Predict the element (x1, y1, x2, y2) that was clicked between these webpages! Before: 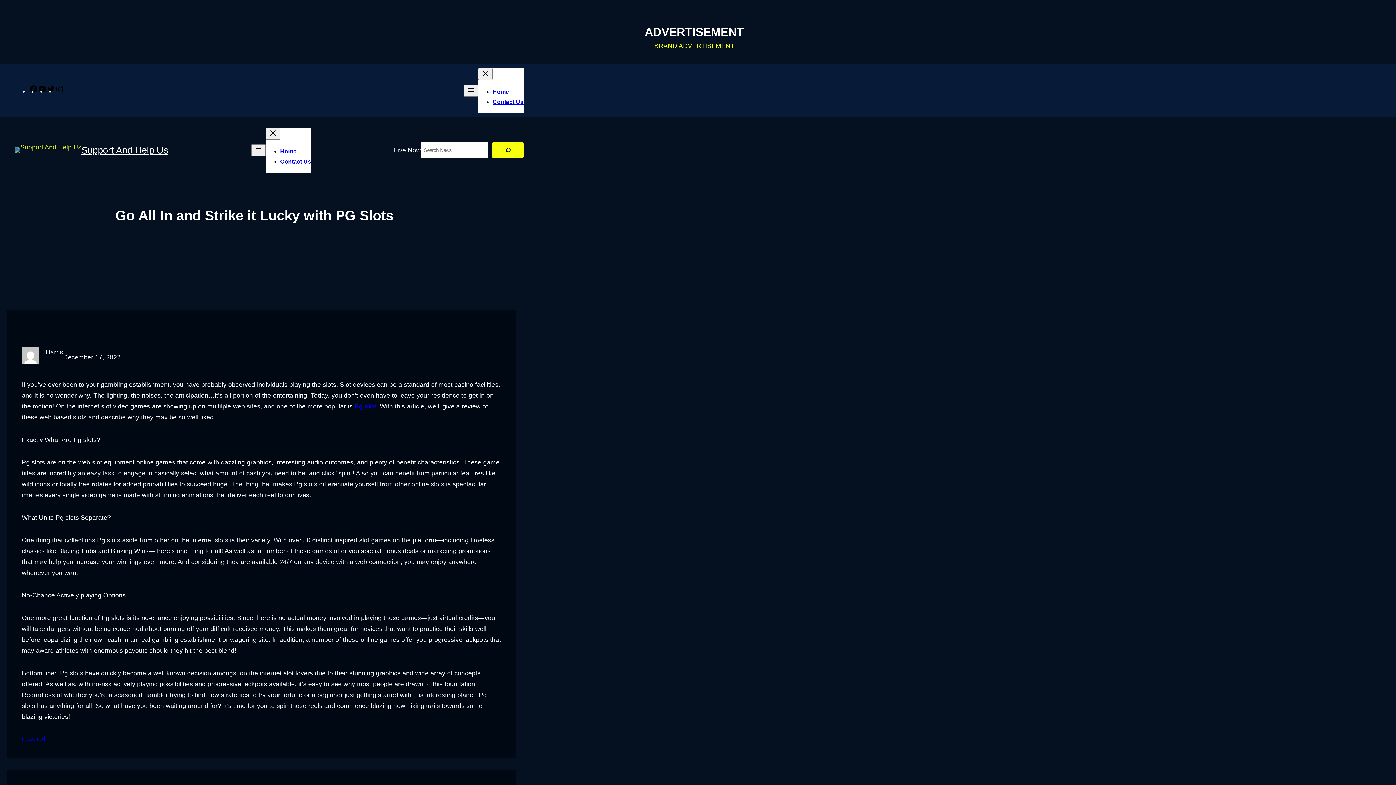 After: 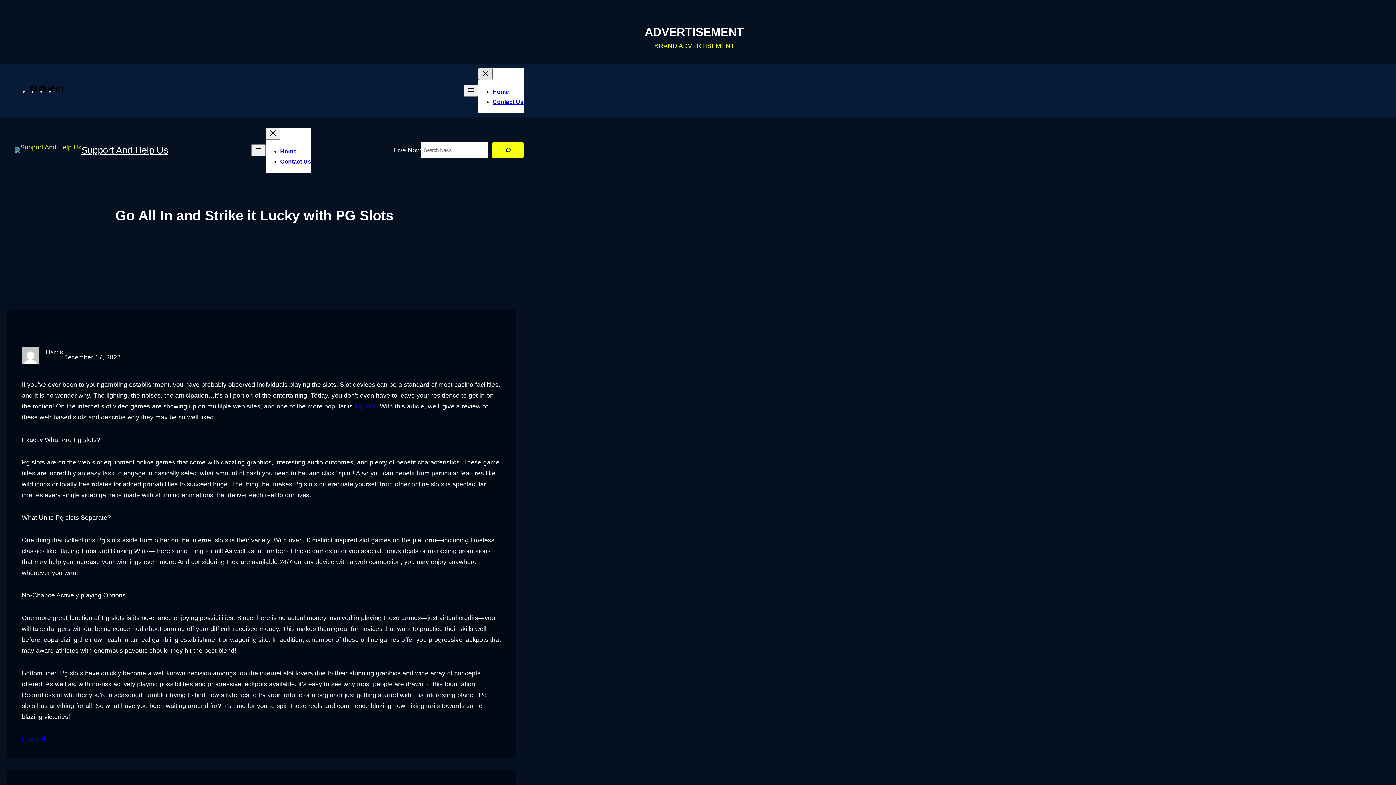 Action: label: Close menu bbox: (478, 68, 492, 80)